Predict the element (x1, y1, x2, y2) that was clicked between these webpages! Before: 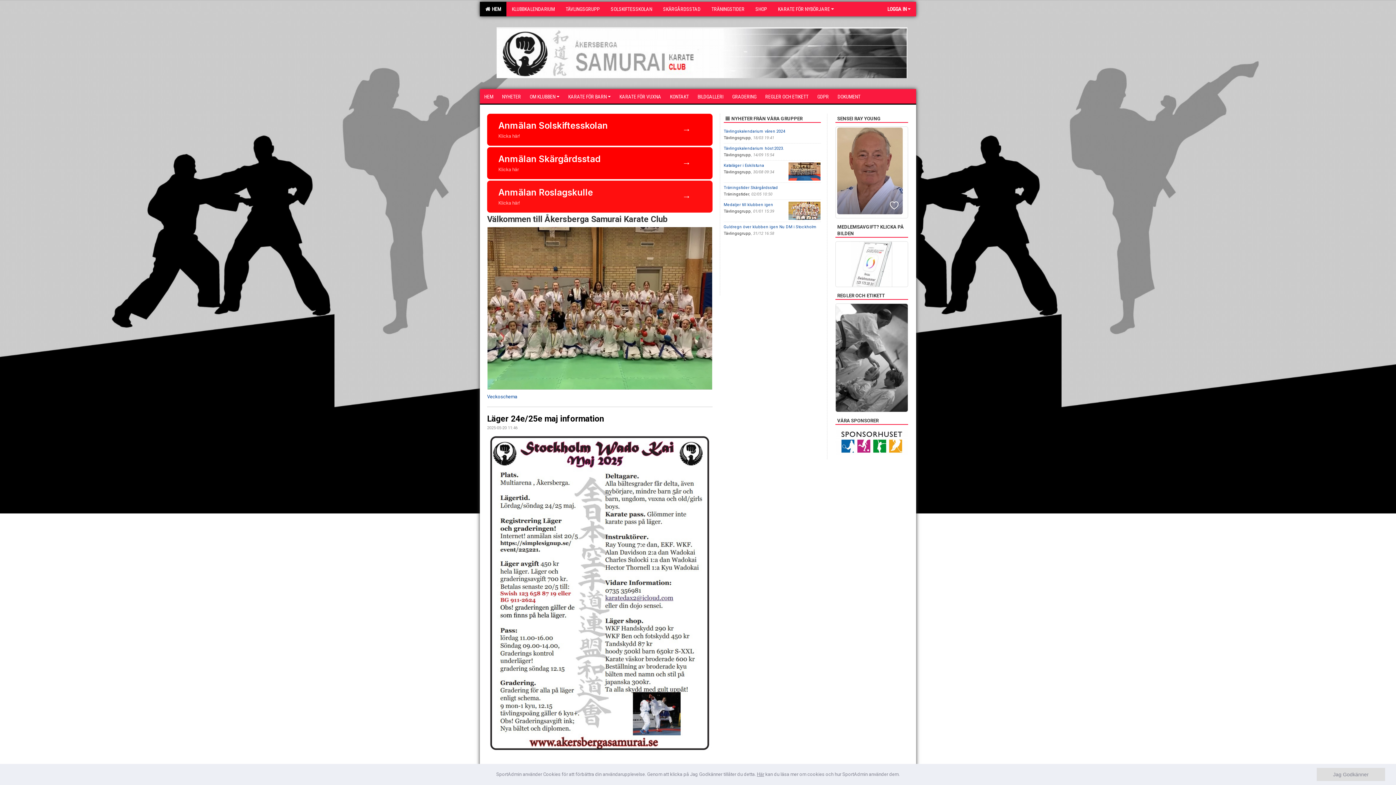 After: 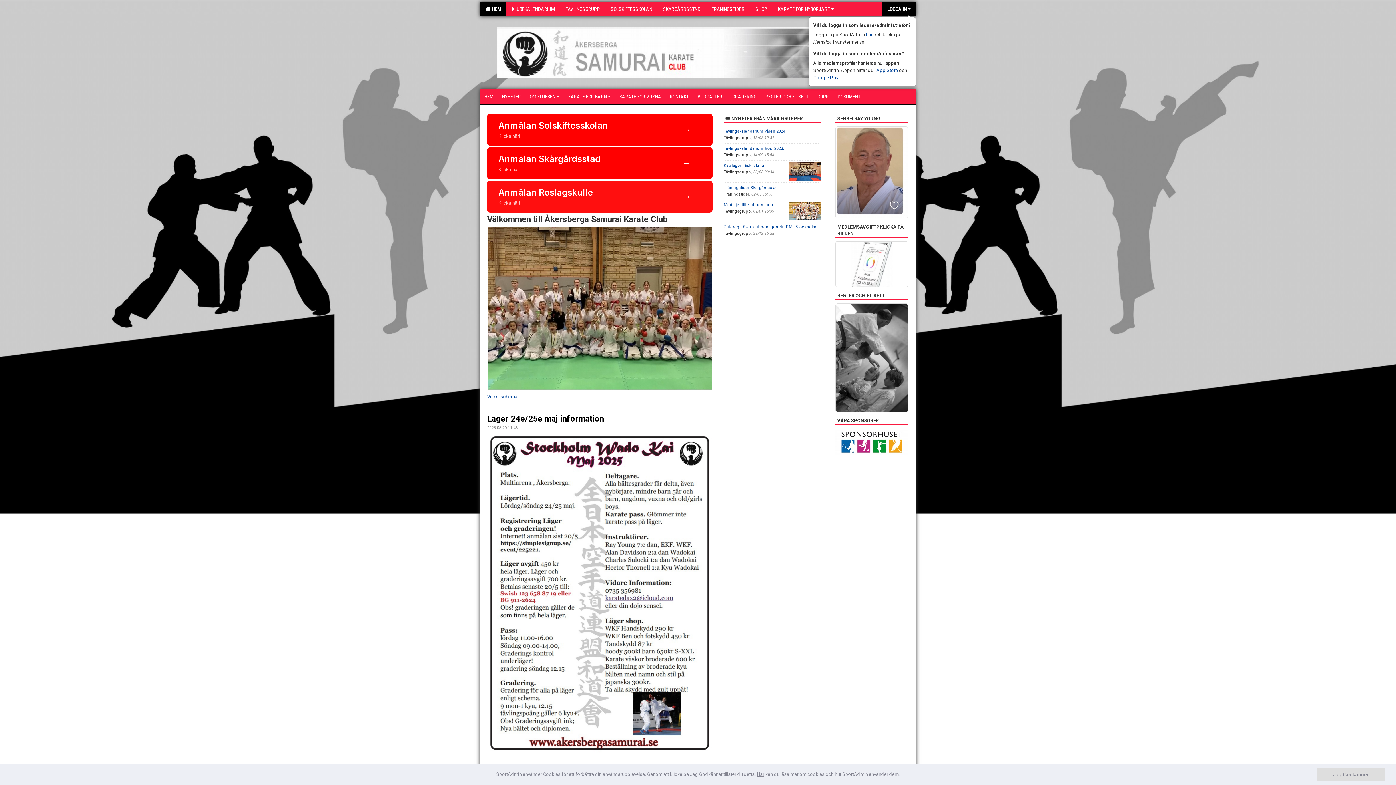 Action: label: LOGGA IN bbox: (882, 1, 916, 16)